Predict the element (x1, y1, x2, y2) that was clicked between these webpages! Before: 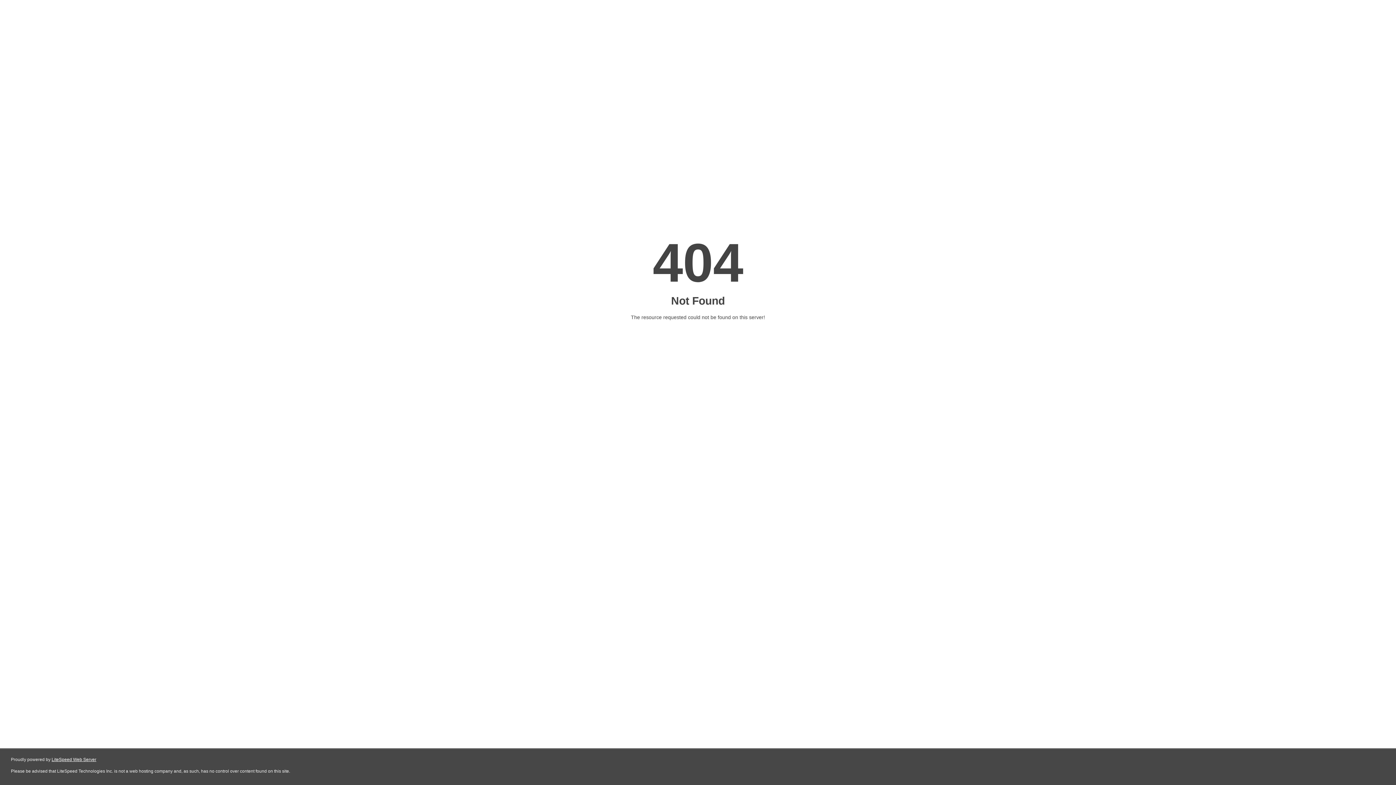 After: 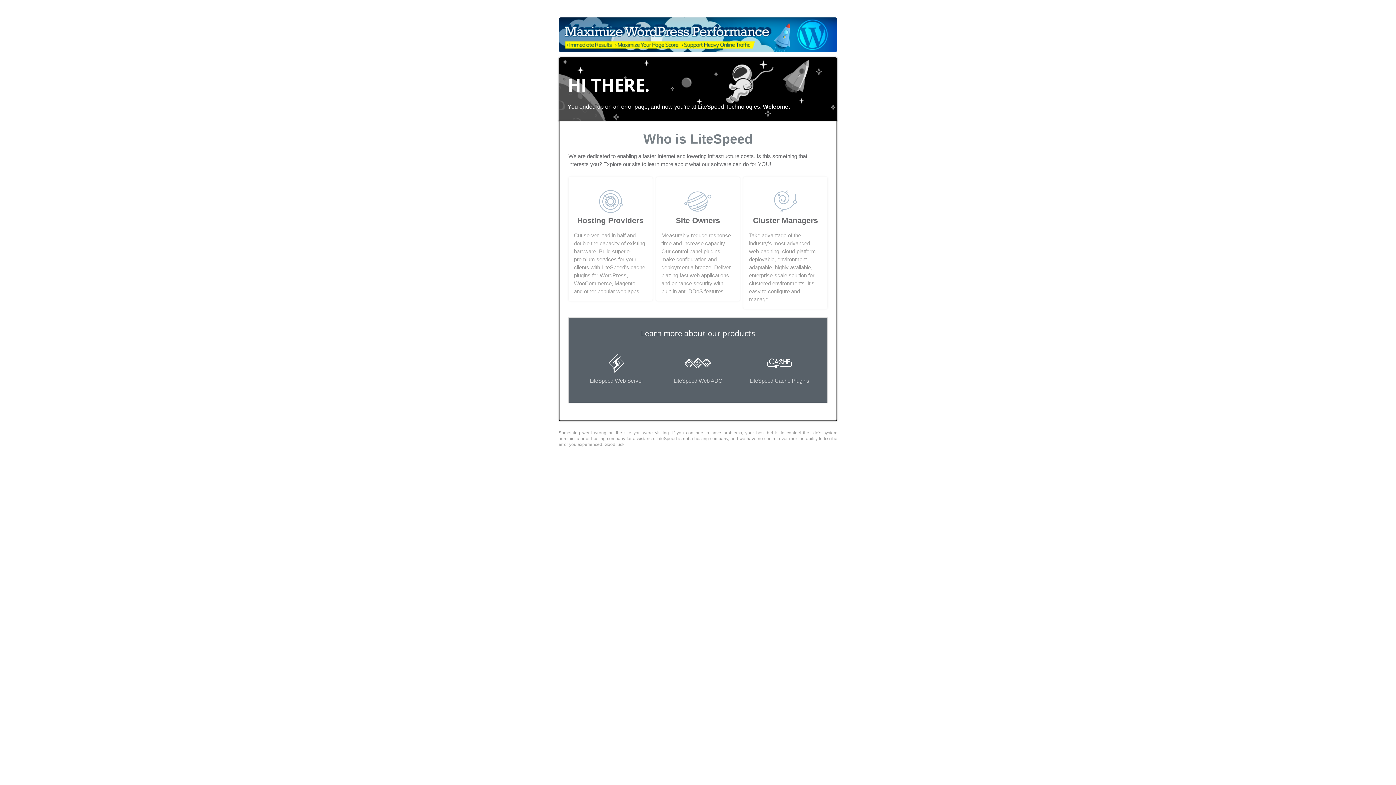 Action: bbox: (51, 757, 96, 762) label: LiteSpeed Web Server